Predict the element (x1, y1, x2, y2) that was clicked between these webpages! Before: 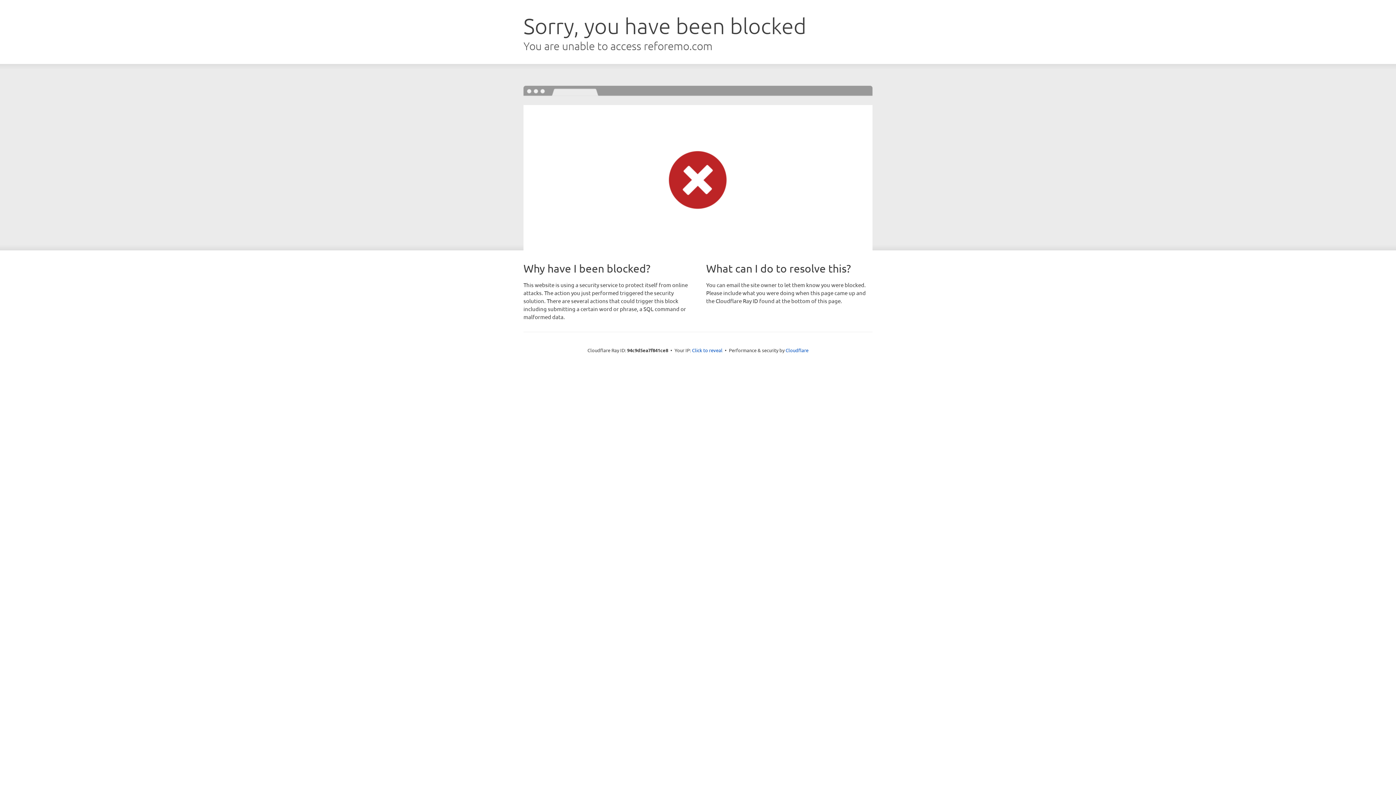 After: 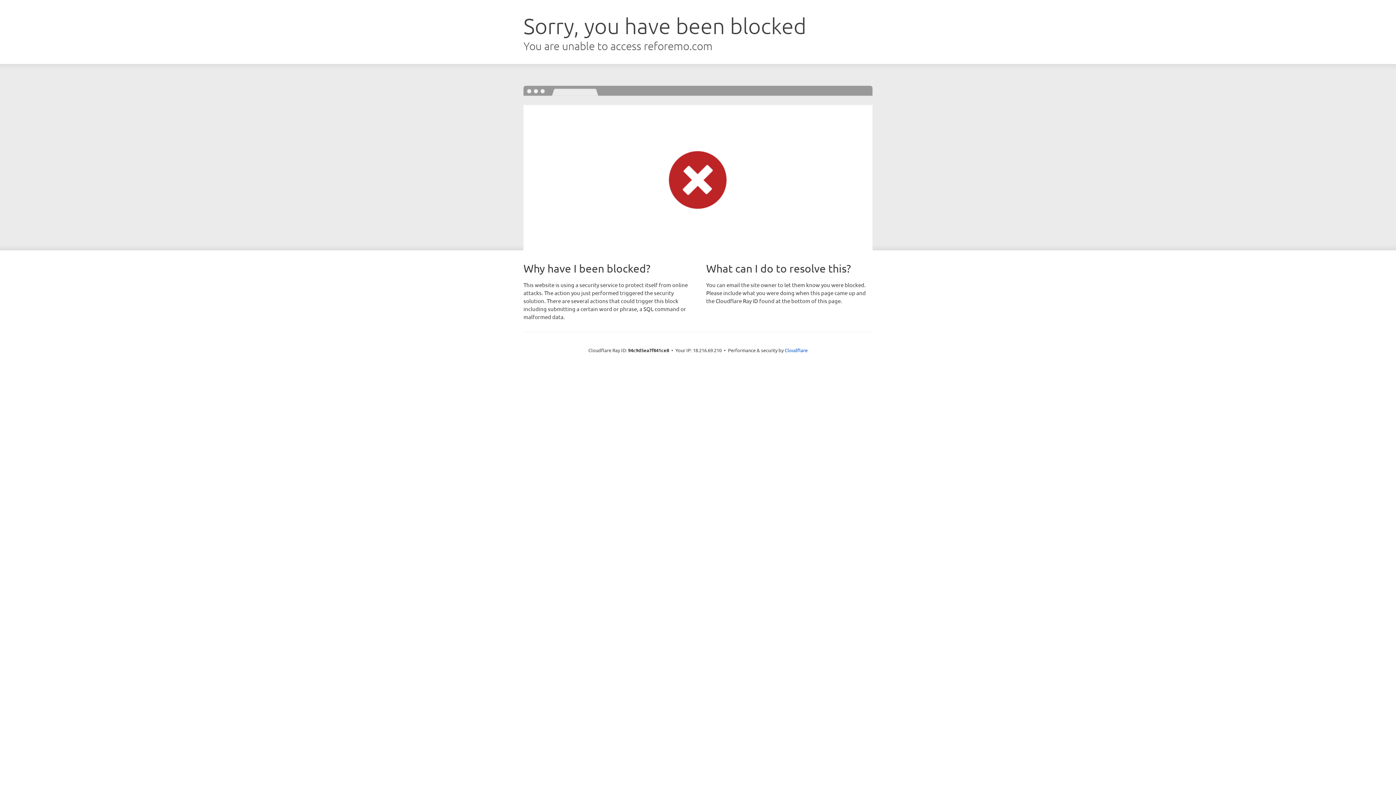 Action: label: Click to reveal bbox: (692, 346, 722, 353)